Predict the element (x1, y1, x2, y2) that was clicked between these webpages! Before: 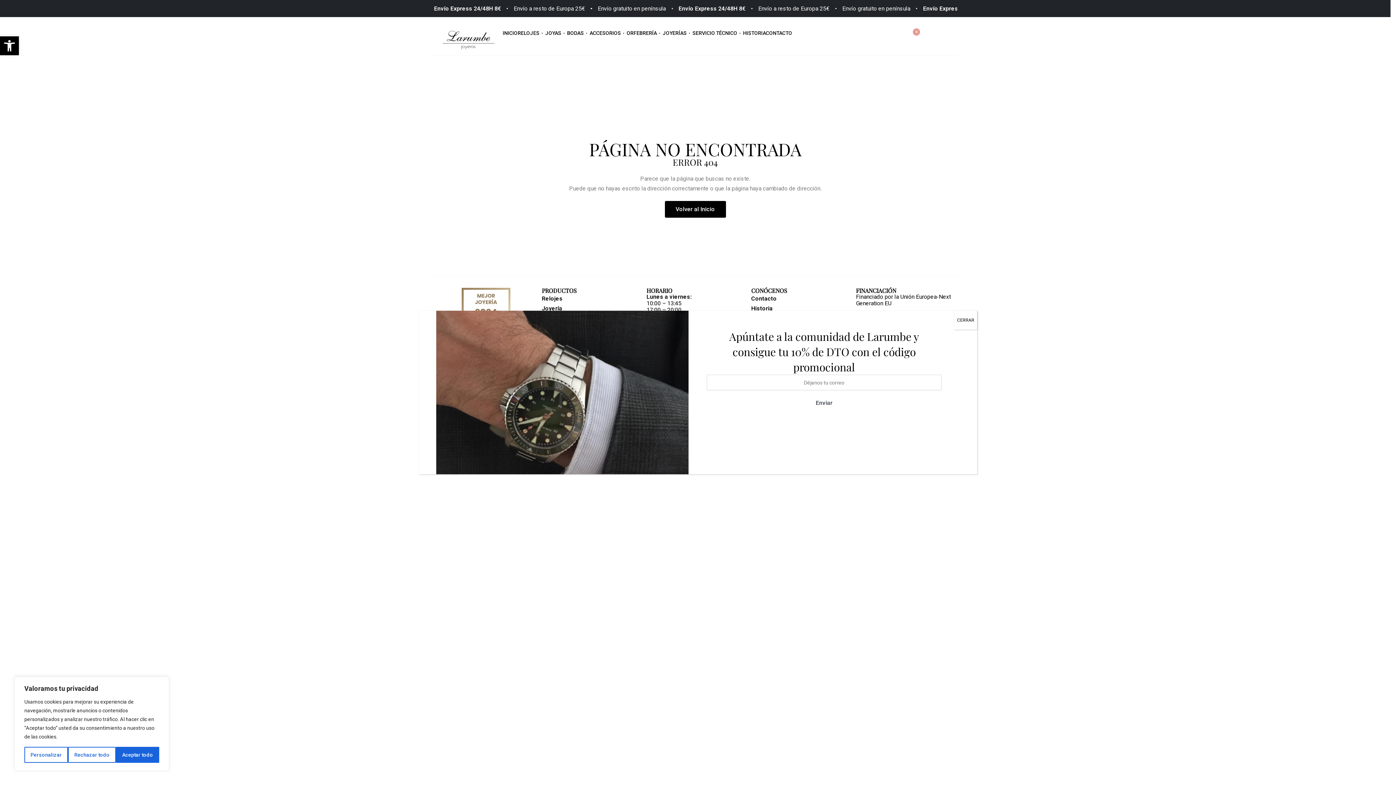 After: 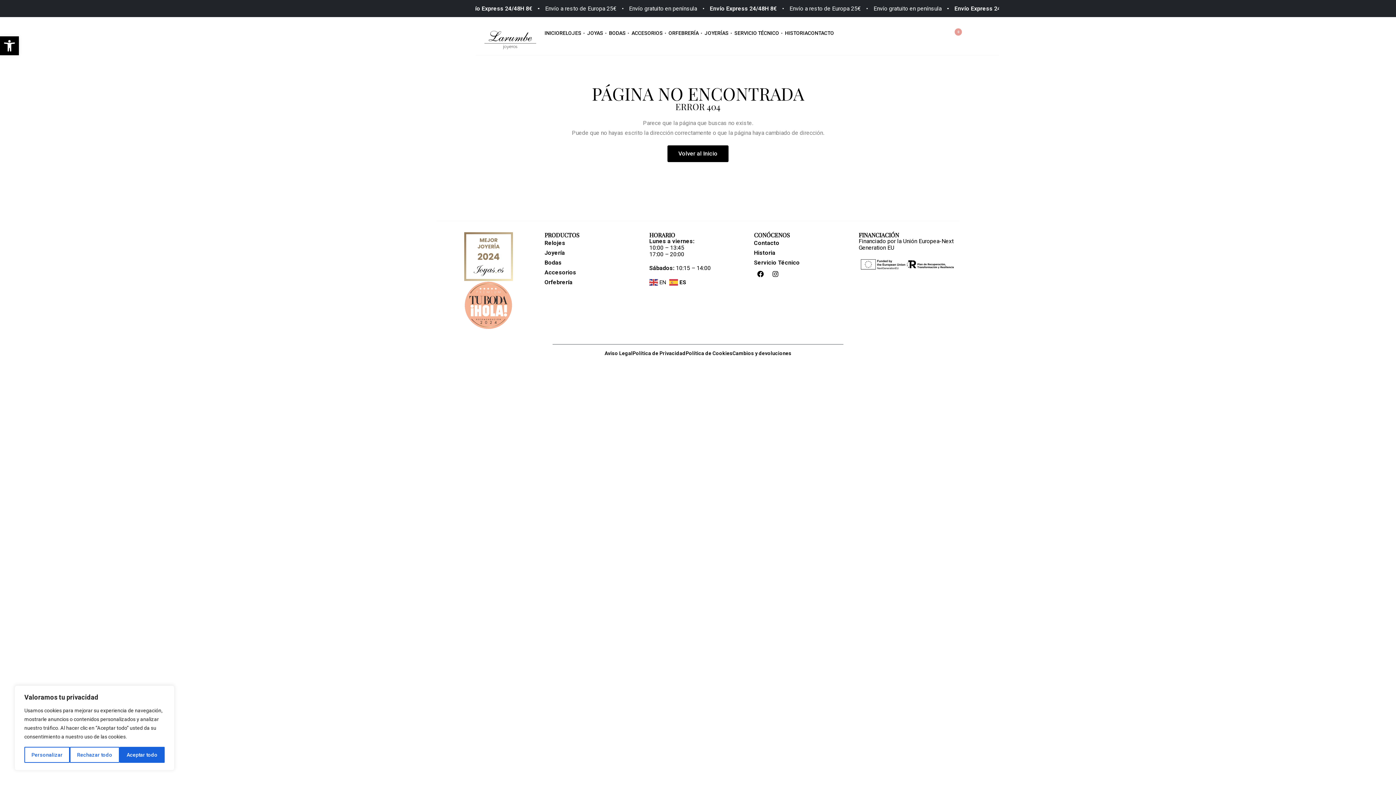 Action: bbox: (954, 310, 977, 329) label: Cerrar